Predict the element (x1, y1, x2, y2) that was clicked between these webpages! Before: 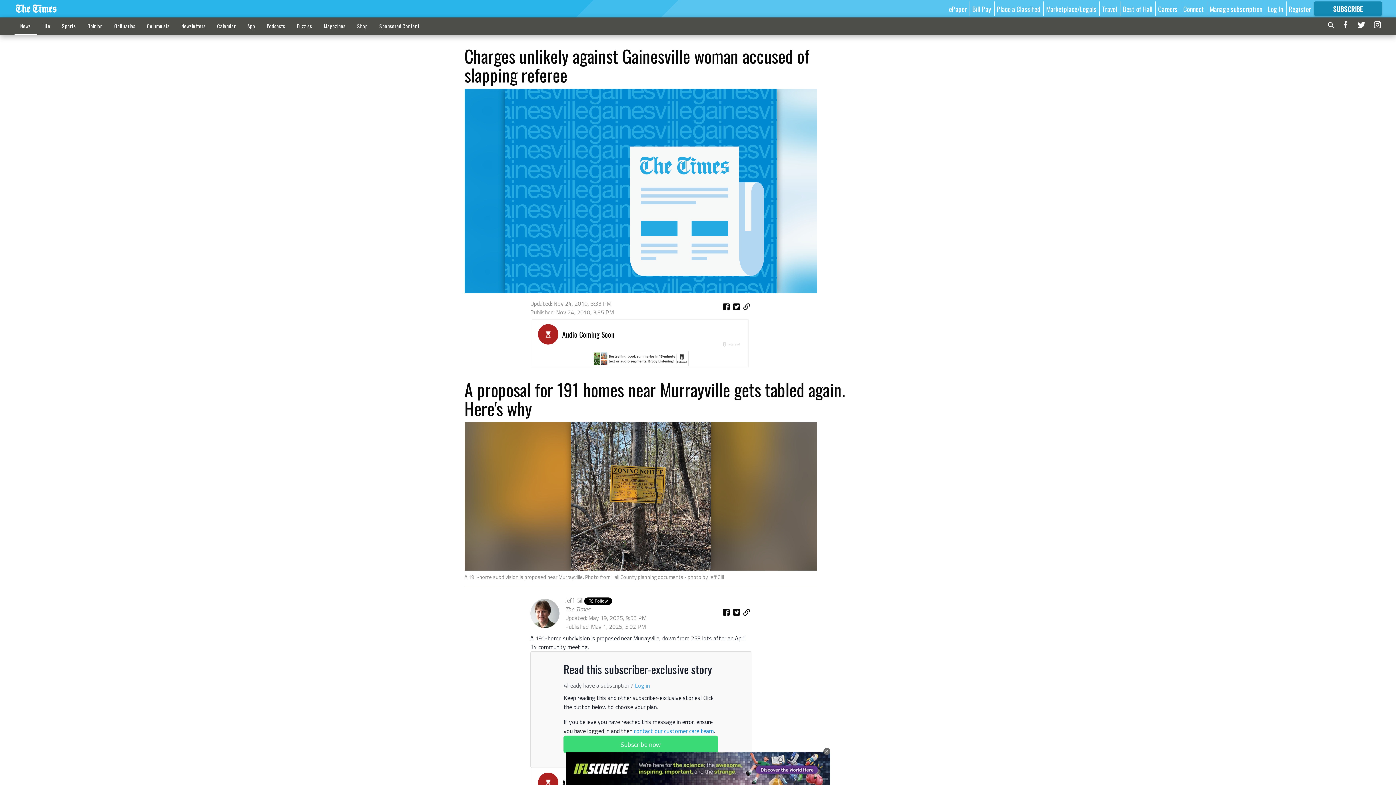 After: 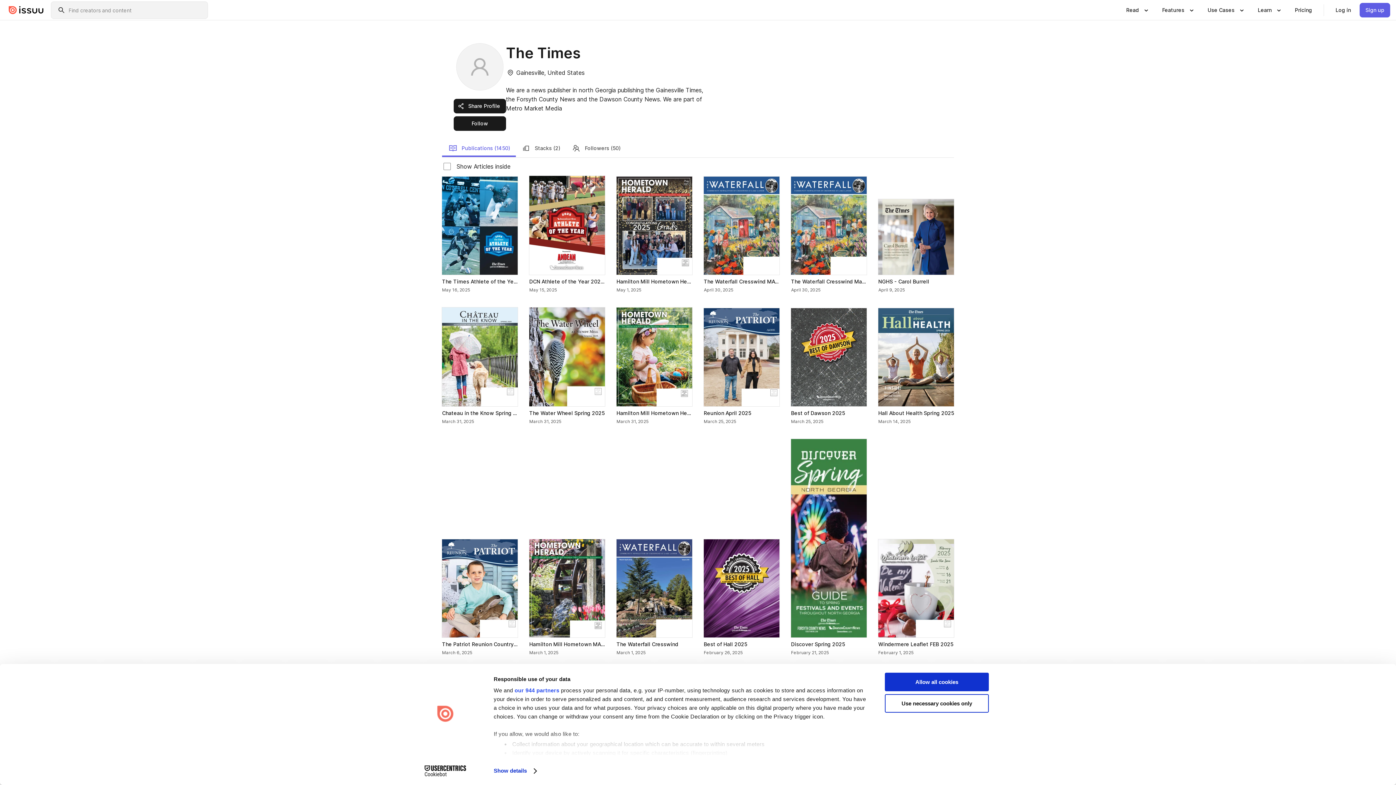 Action: label: Magazines bbox: (318, 18, 351, 33)